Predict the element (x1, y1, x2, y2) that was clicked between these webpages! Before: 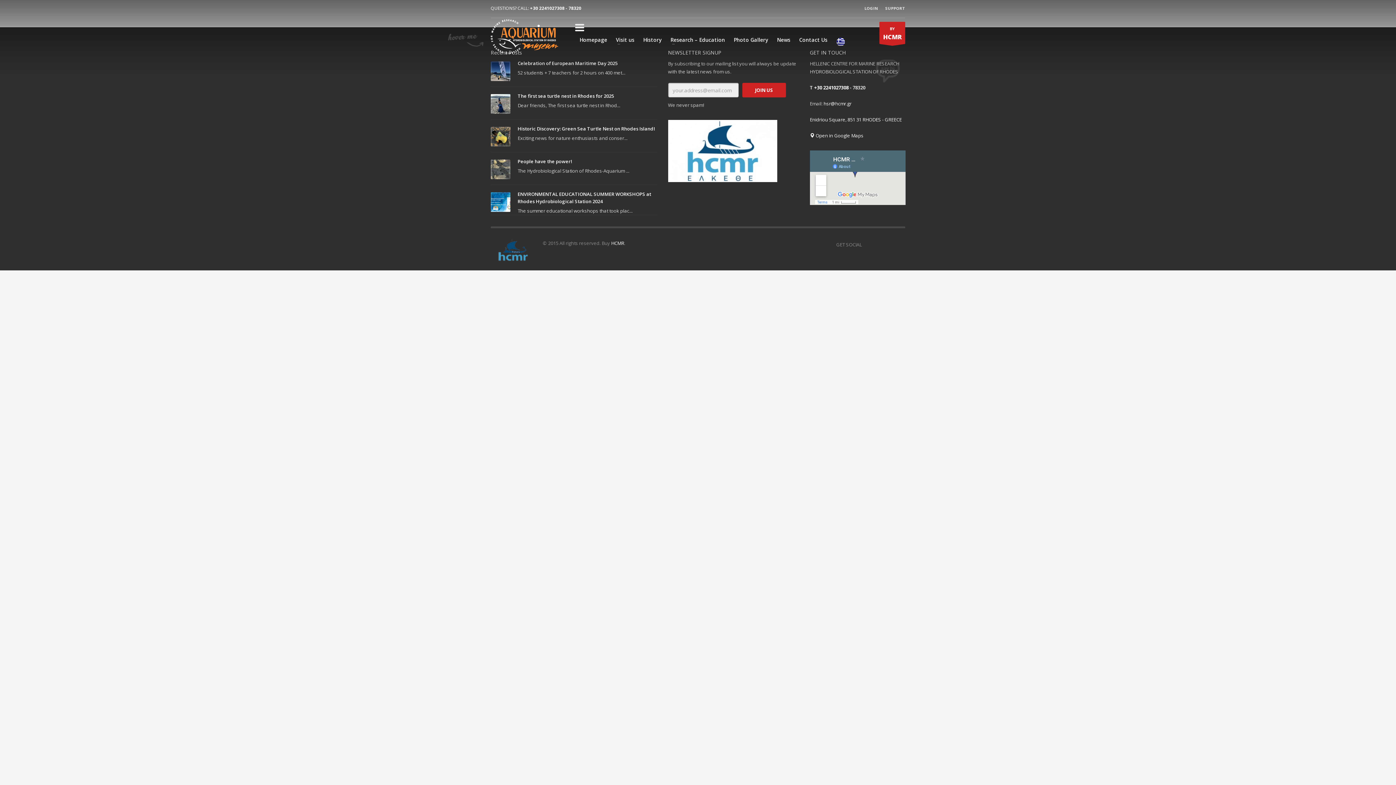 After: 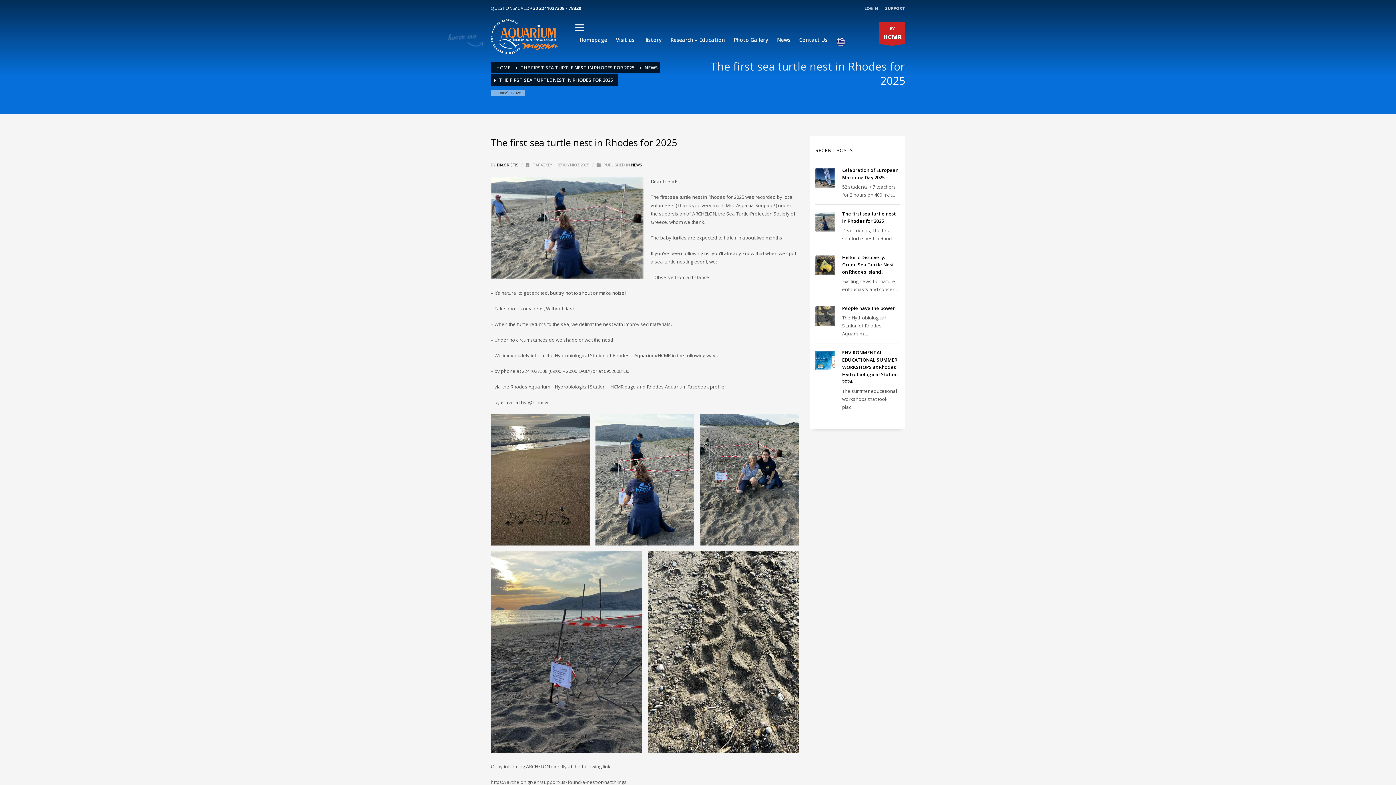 Action: label: The first sea turtle nest in Rhodes for 2025 bbox: (517, 92, 614, 99)